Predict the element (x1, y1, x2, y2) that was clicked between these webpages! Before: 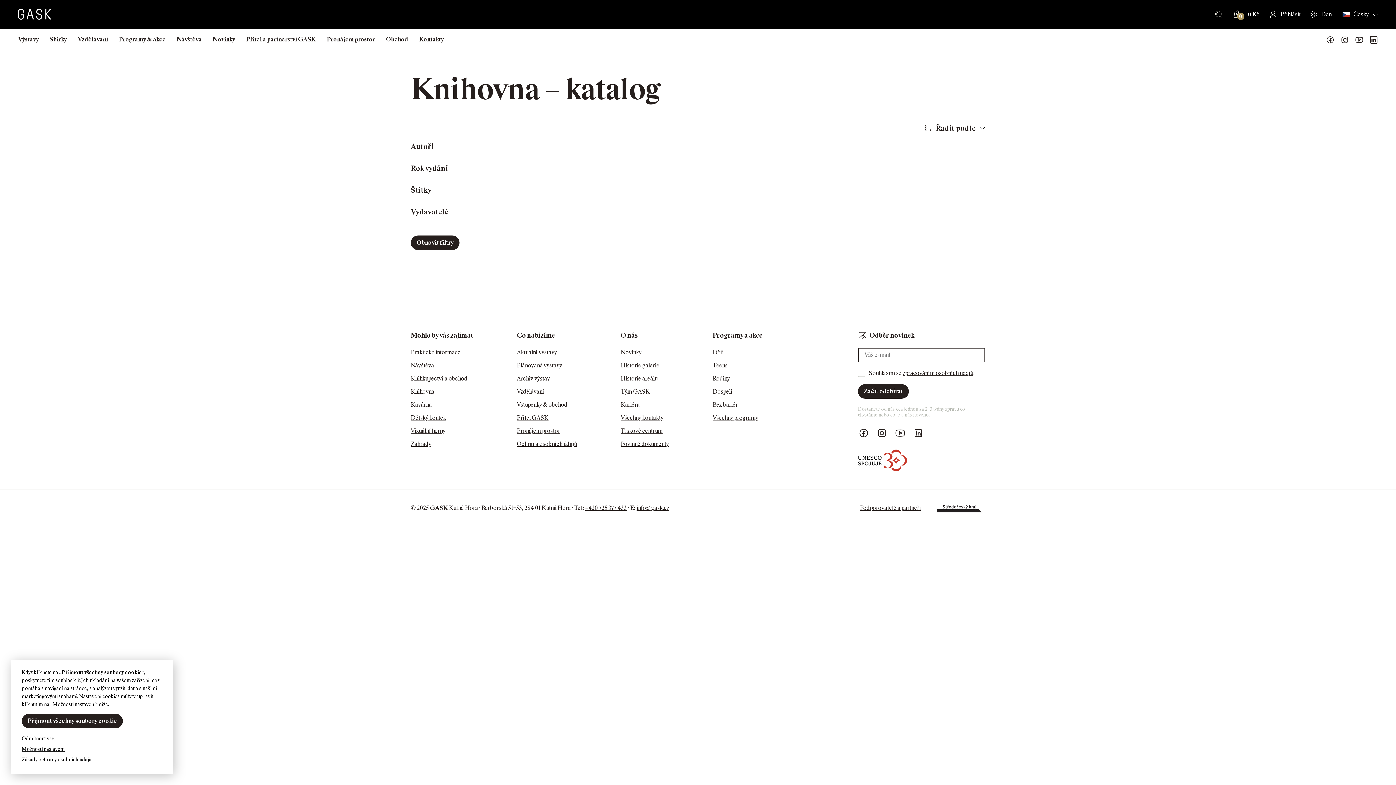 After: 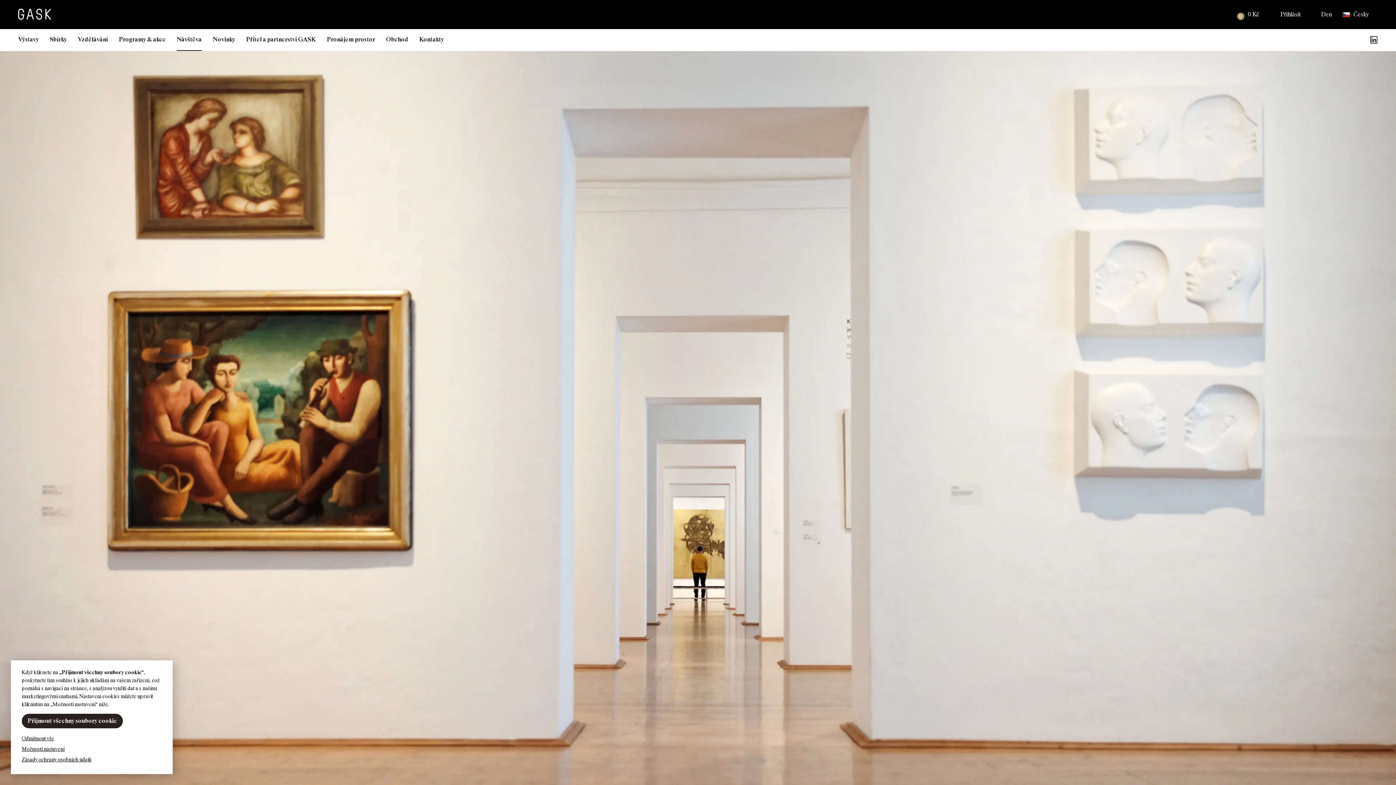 Action: label: Historie galerie bbox: (620, 359, 694, 372)